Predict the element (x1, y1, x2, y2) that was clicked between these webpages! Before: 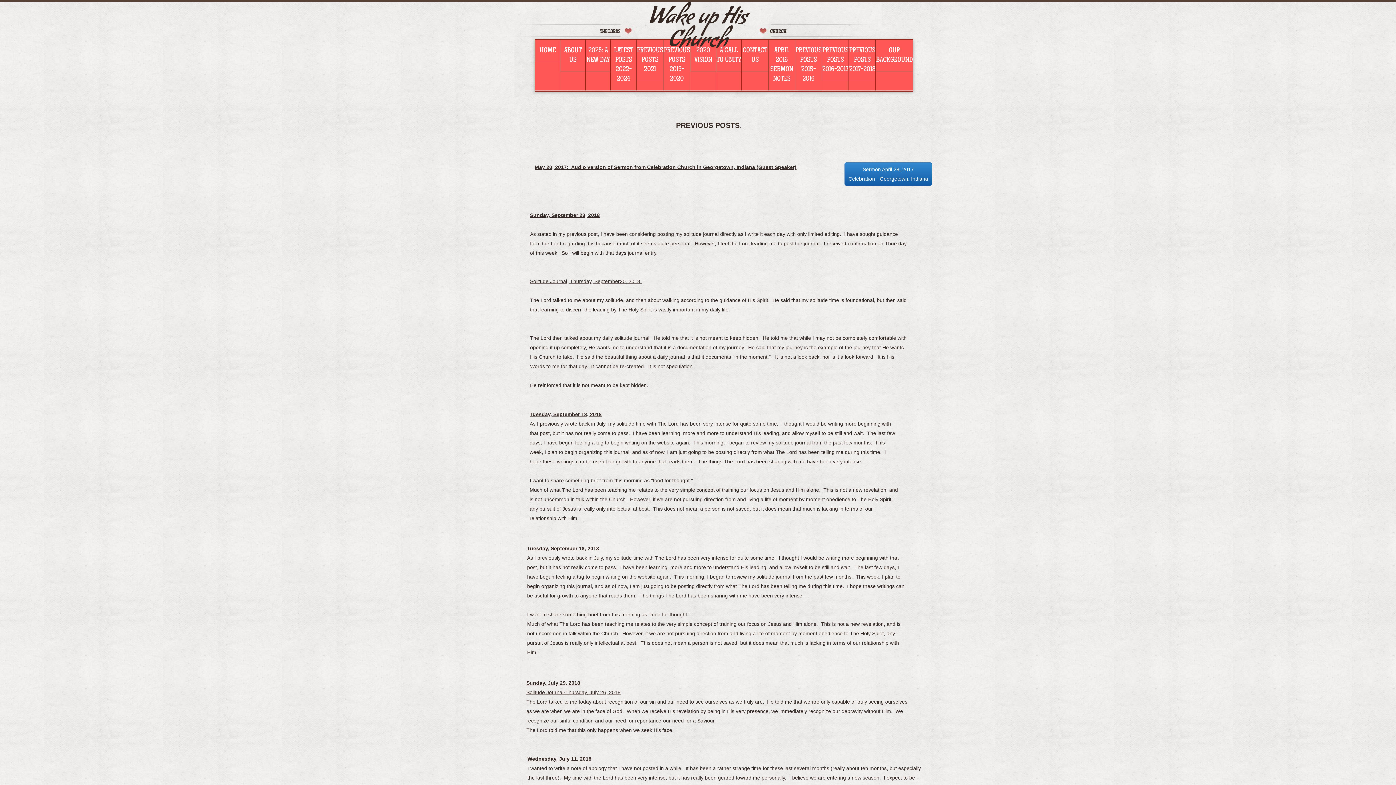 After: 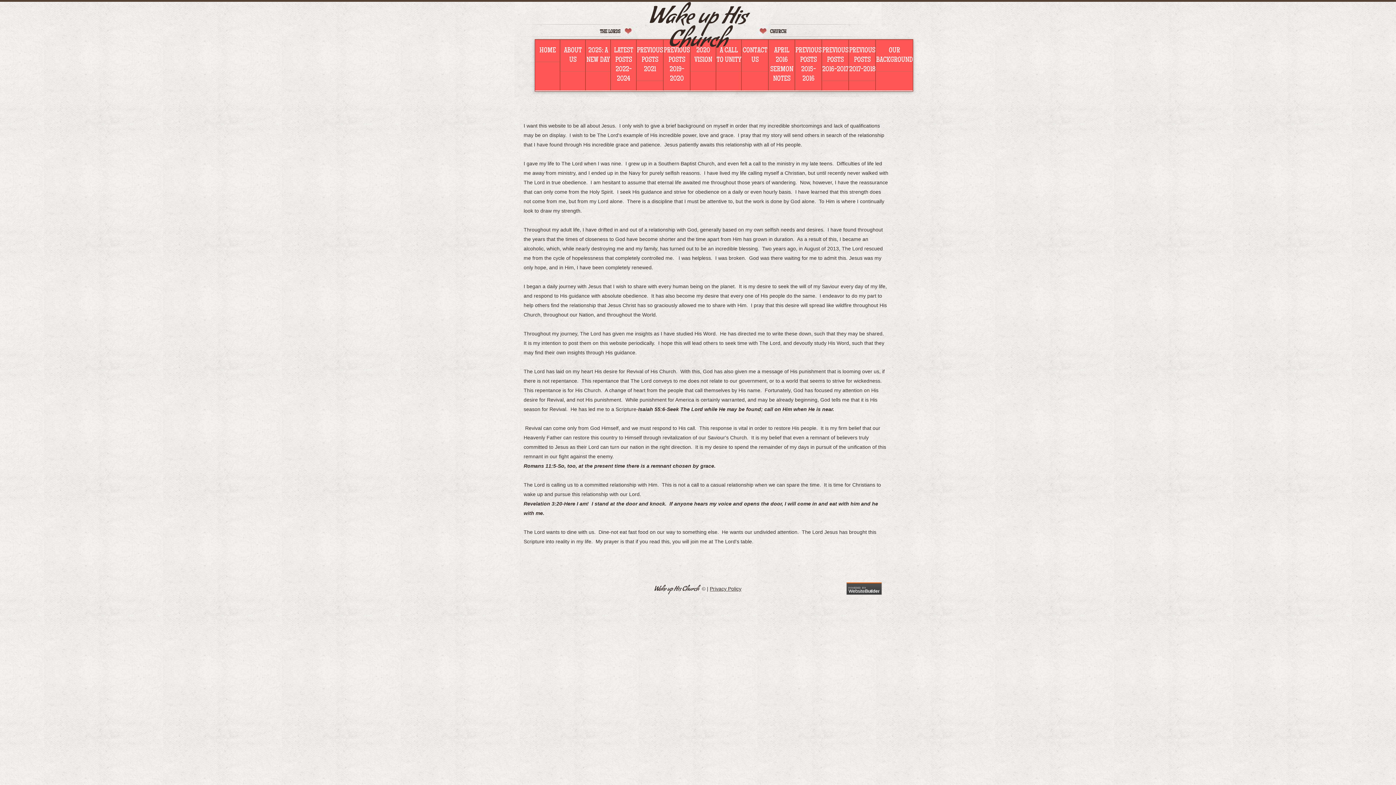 Action: label: OUR BACKGROUND bbox: (876, 39, 913, 71)